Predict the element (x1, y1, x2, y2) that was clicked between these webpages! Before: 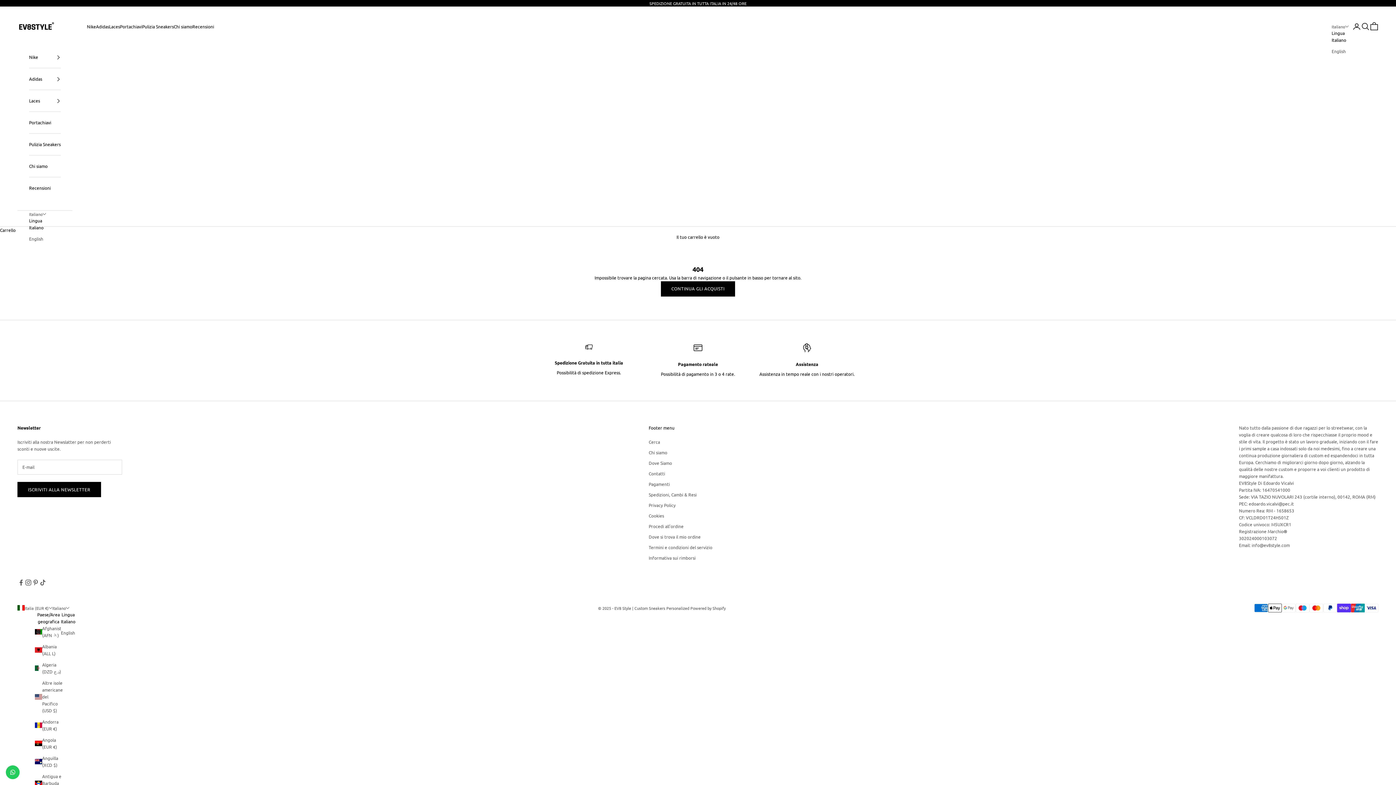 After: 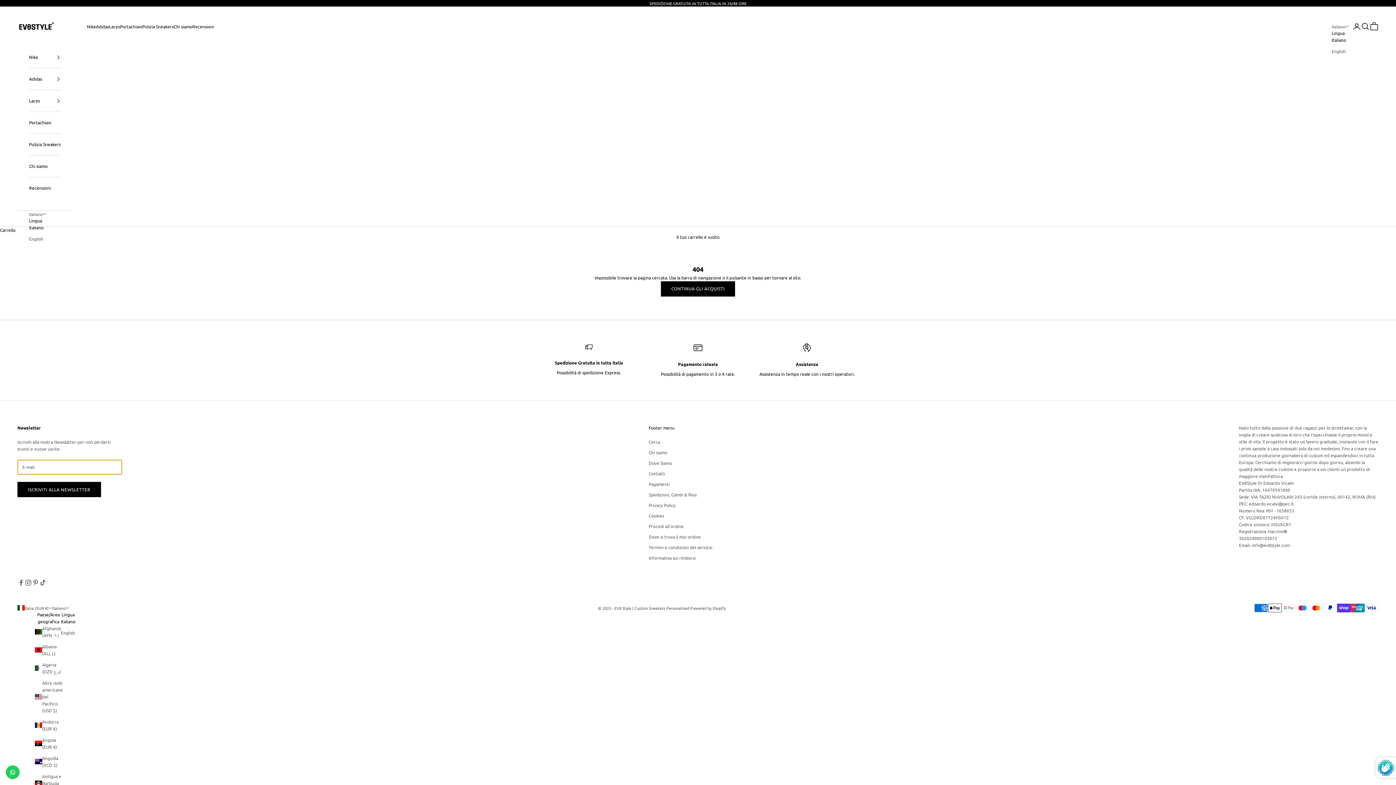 Action: label: ISCRIVITI ALLA NEWSLETTER bbox: (17, 482, 101, 497)